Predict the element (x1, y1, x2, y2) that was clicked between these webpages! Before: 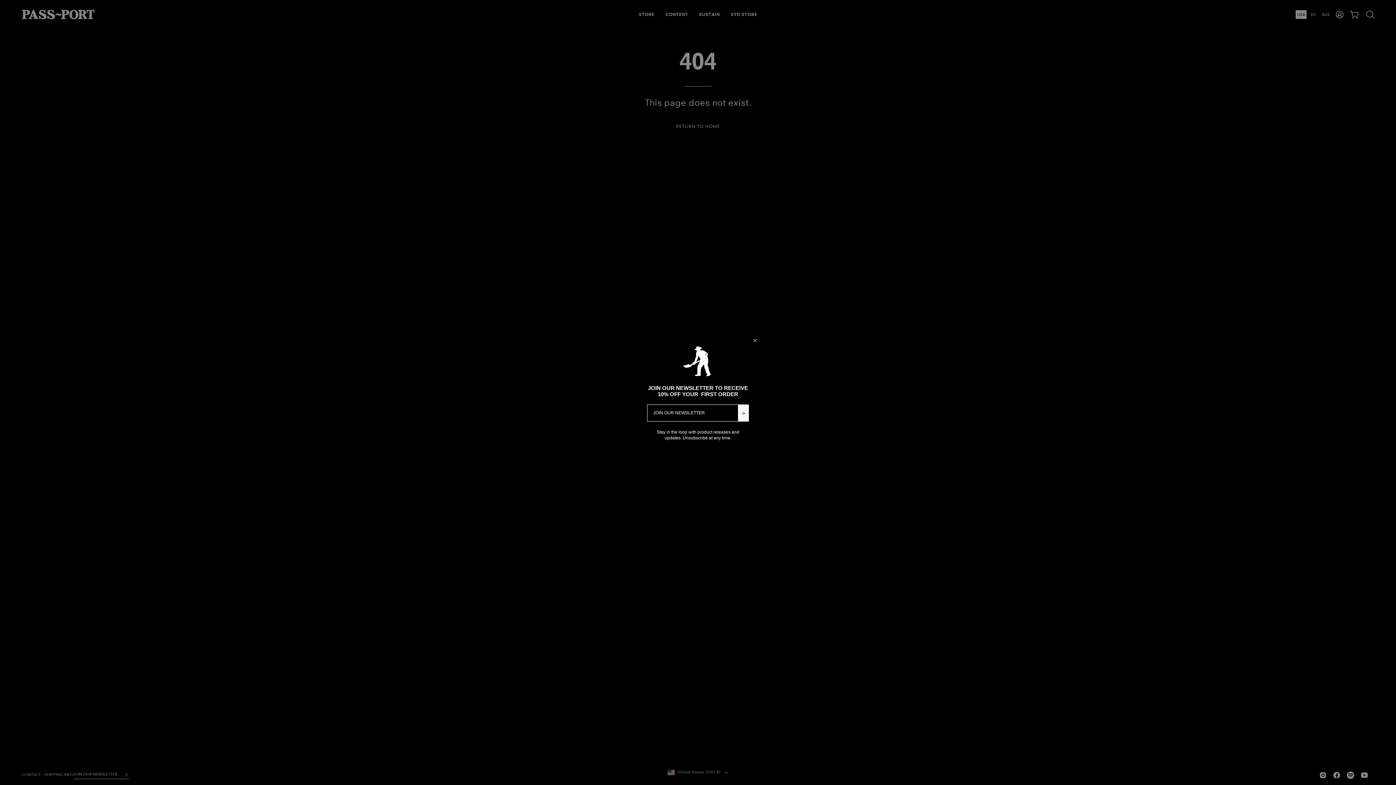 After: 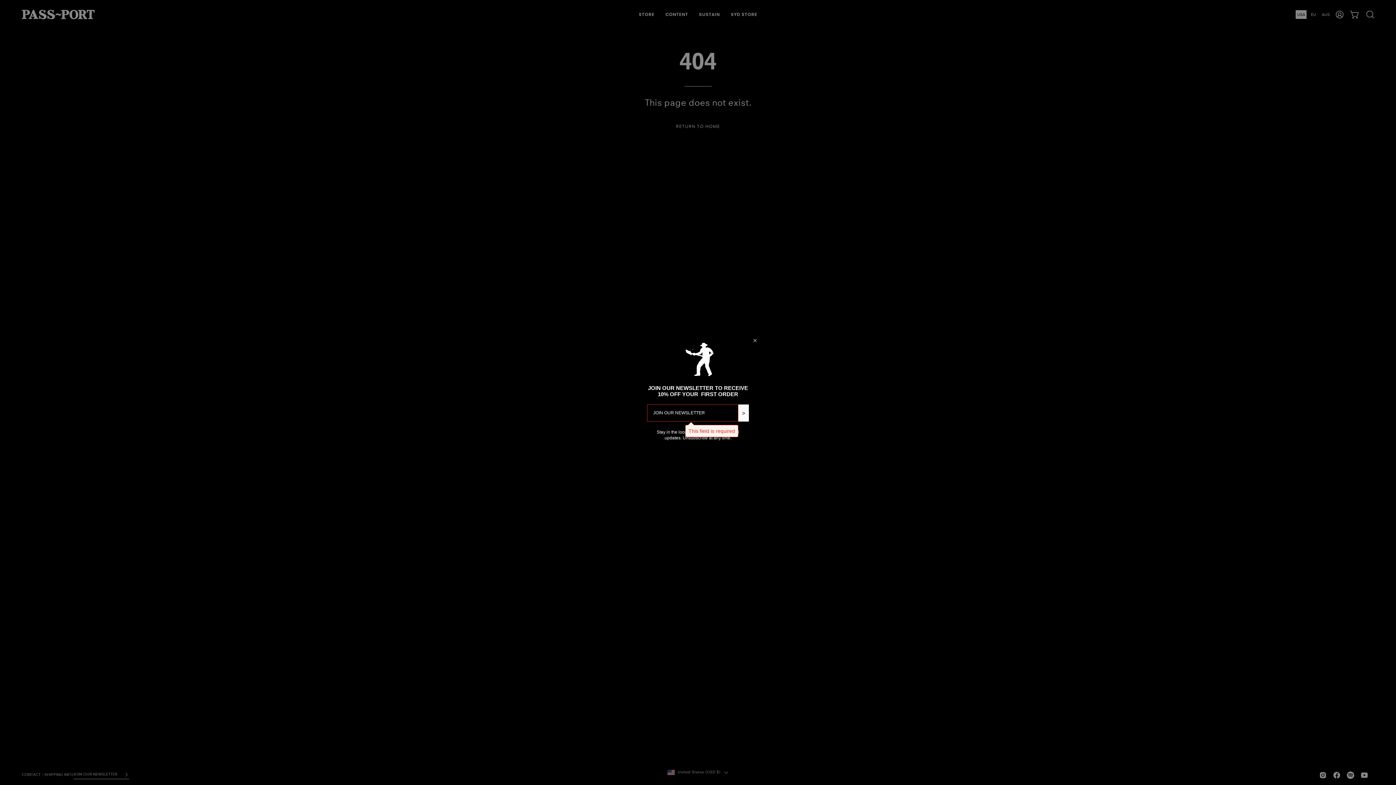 Action: label: > bbox: (738, 404, 749, 421)